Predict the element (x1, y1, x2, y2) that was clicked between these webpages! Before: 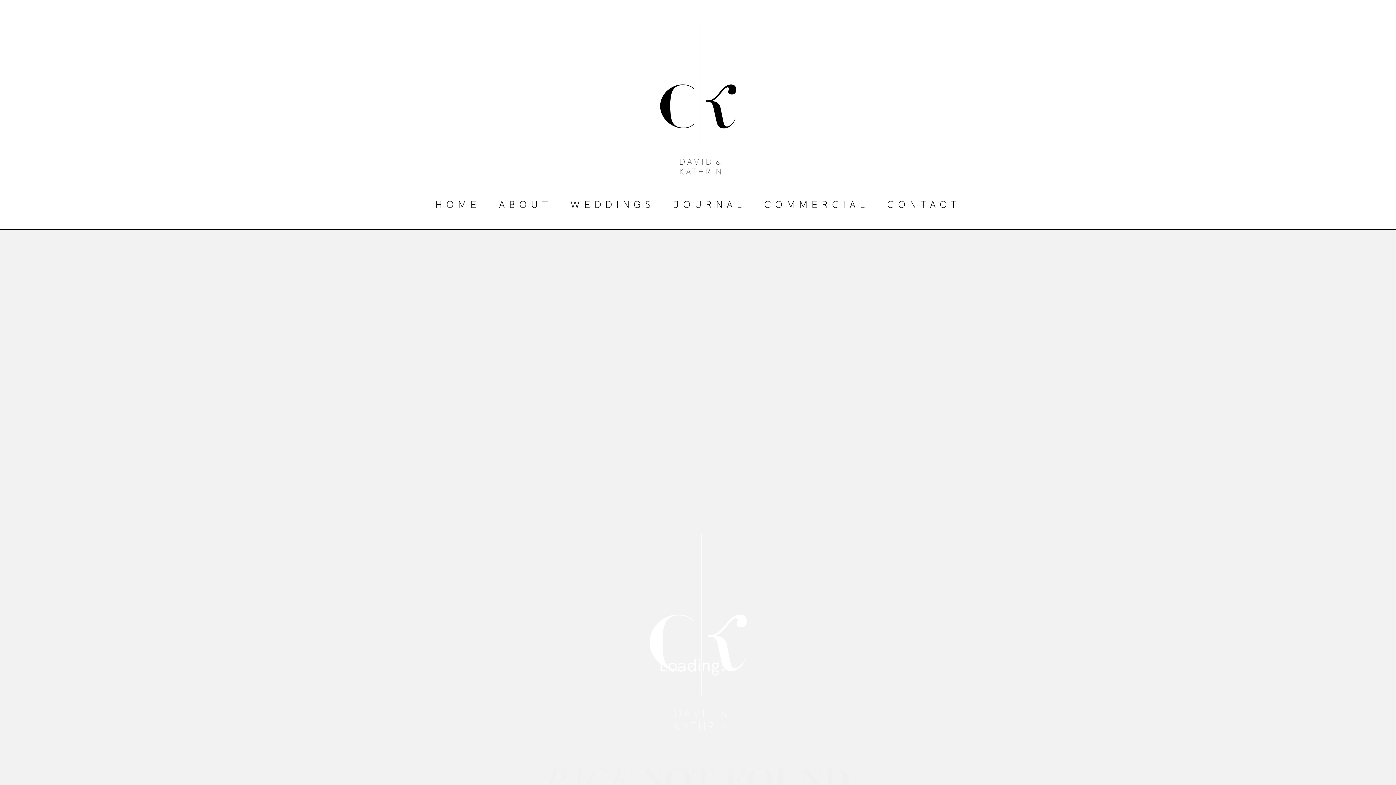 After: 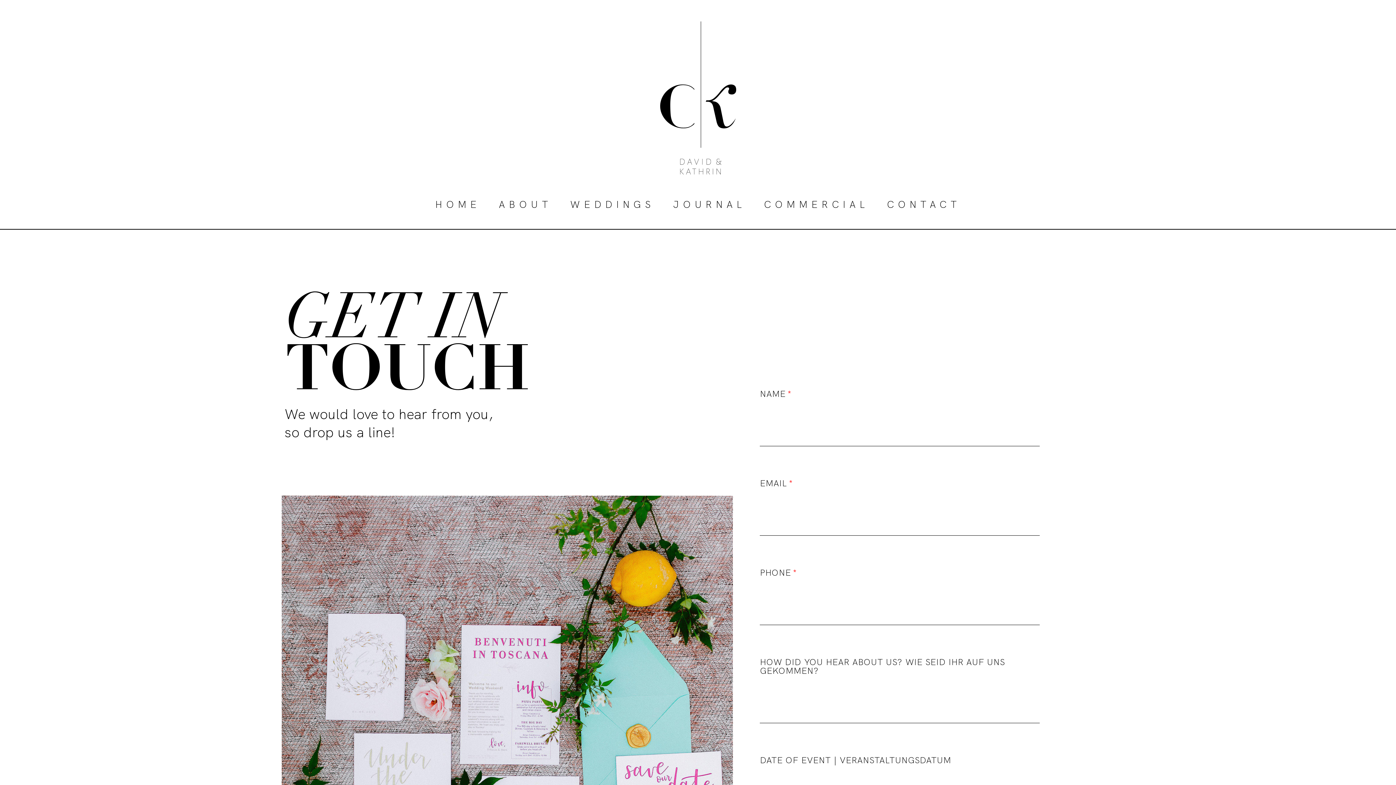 Action: label: CONTACT bbox: (887, 199, 960, 209)